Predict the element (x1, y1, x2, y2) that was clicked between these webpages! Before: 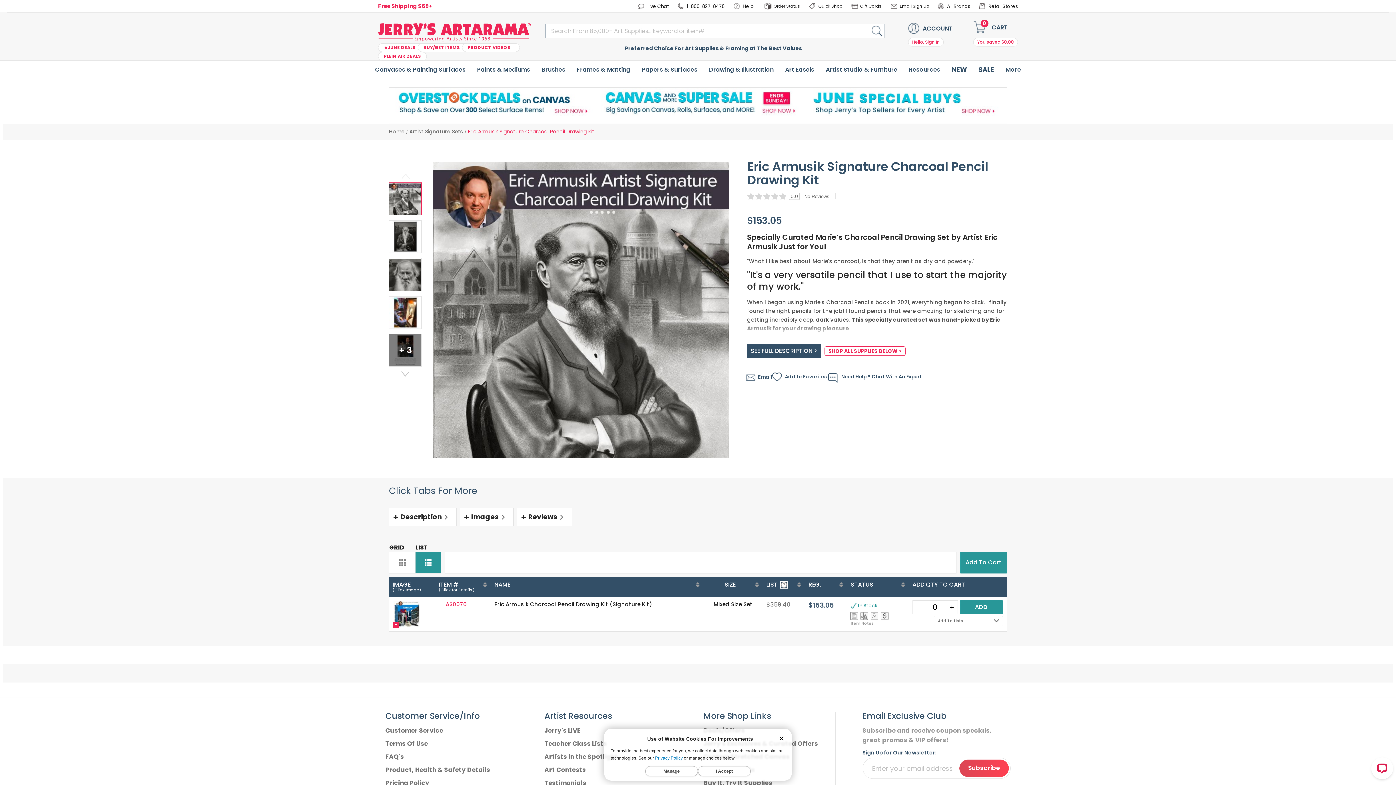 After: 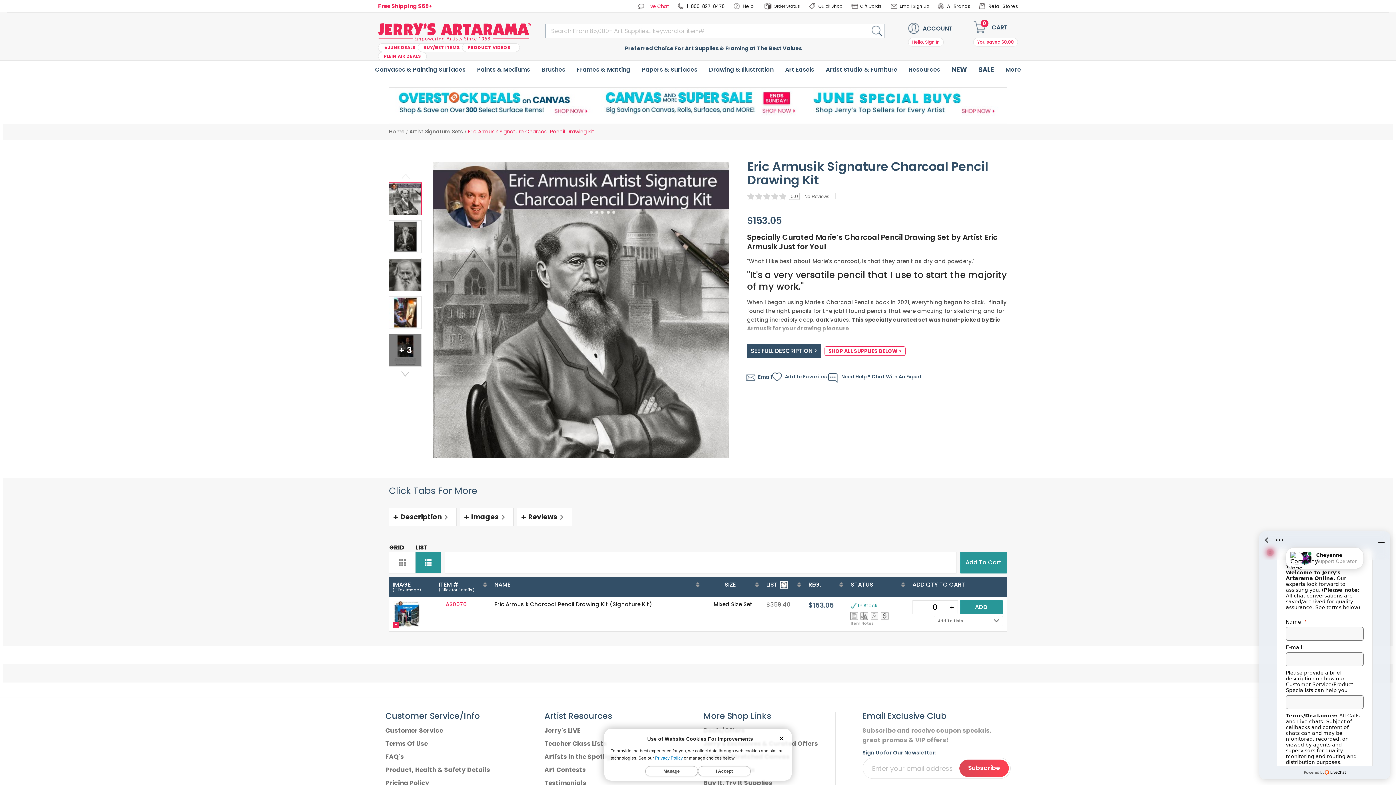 Action: bbox: (638, 0, 674, 12) label: Live Chat